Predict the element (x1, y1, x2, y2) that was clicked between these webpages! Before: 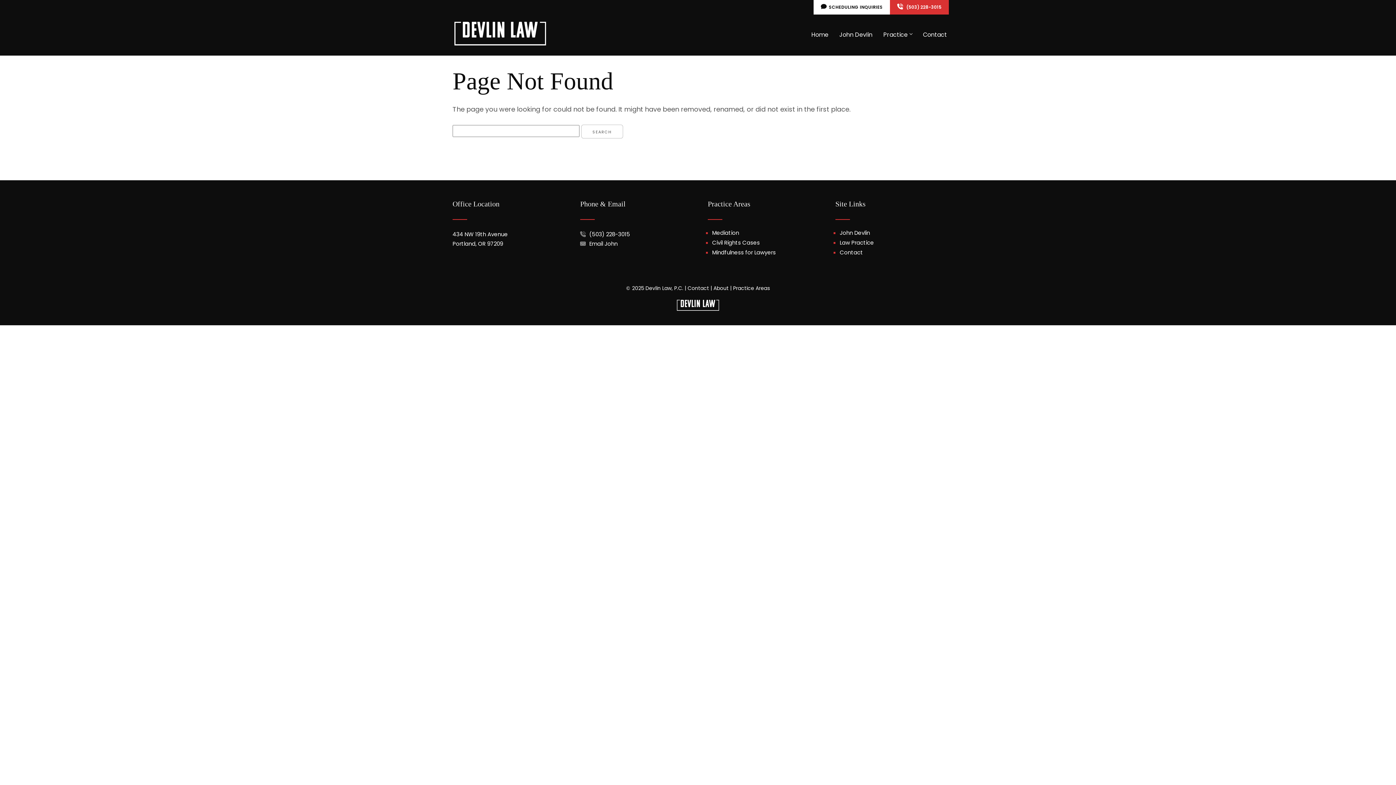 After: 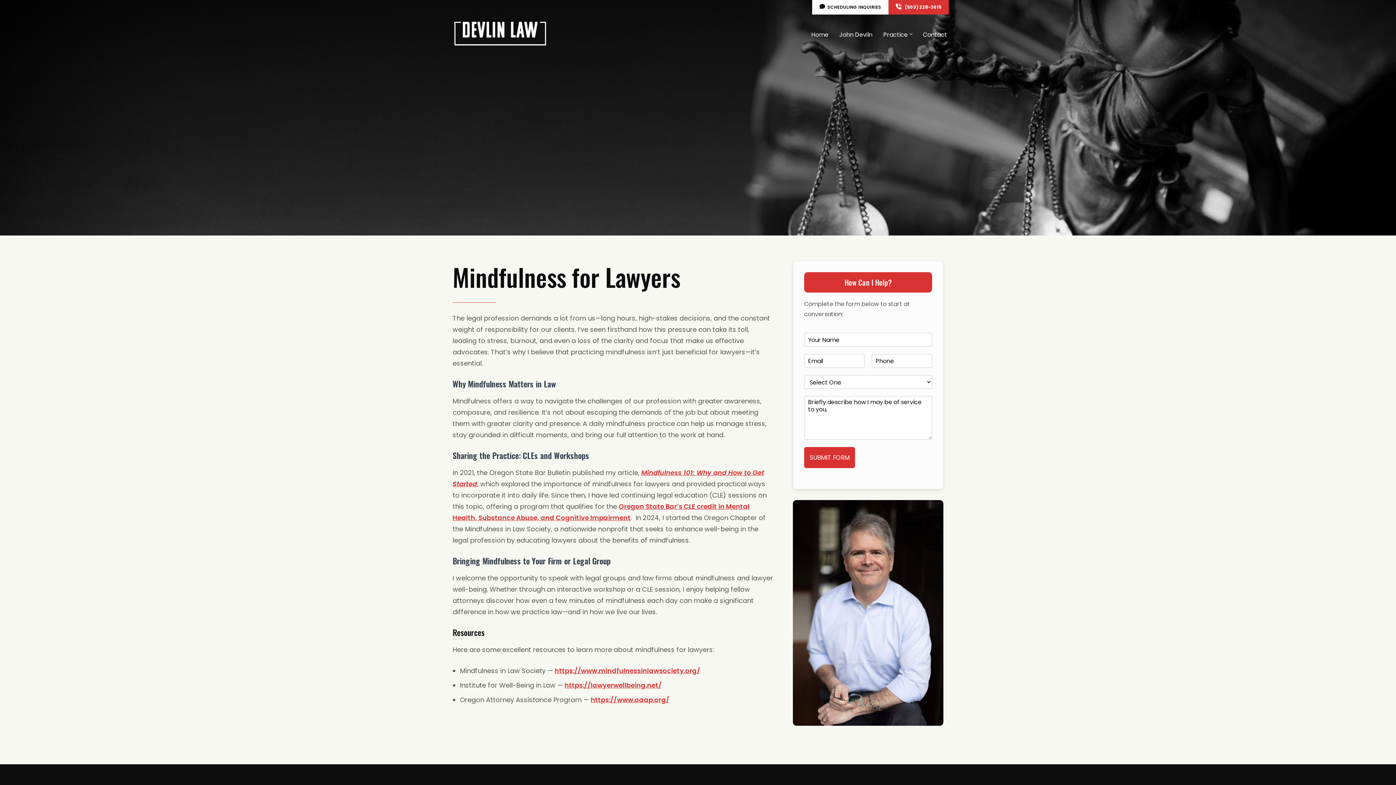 Action: bbox: (712, 248, 776, 256) label: Mindfulness for Lawyers